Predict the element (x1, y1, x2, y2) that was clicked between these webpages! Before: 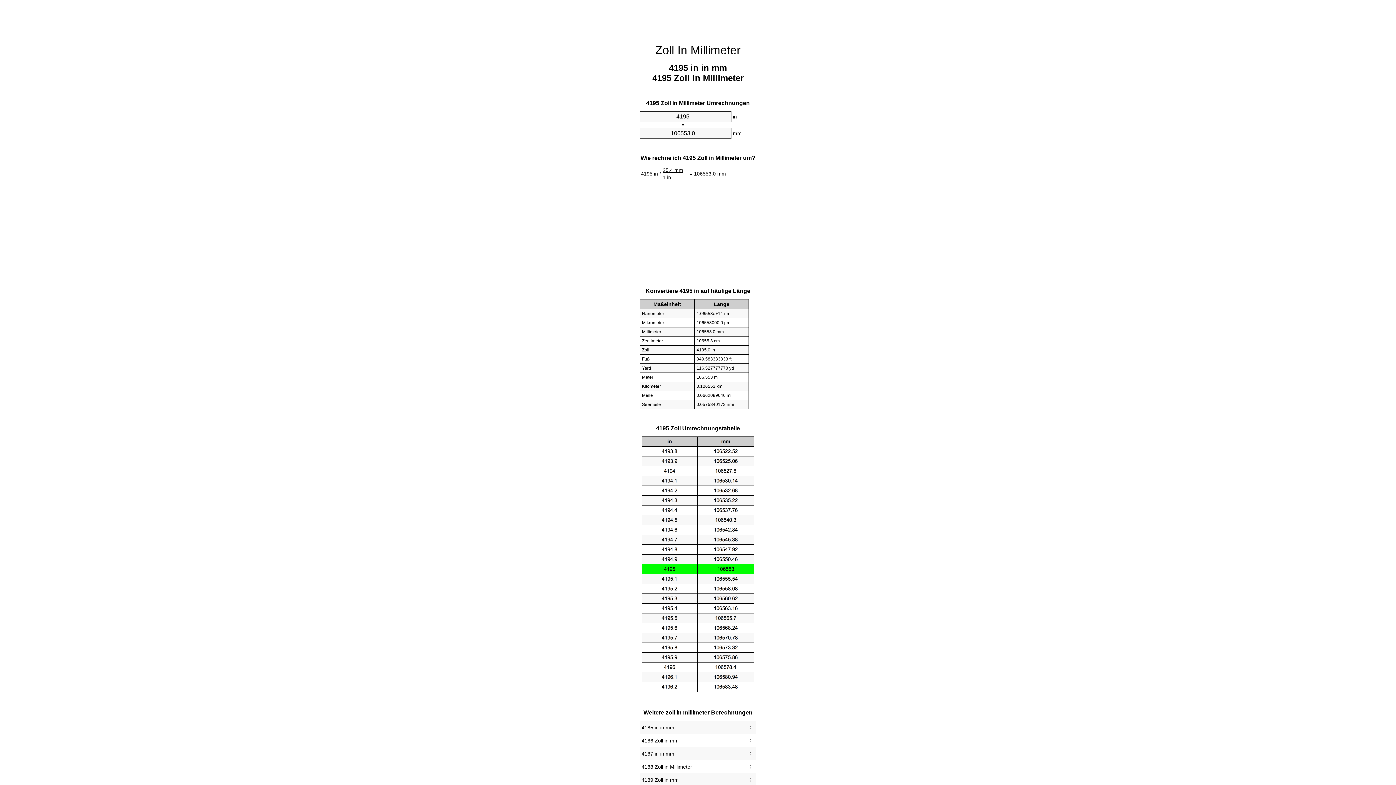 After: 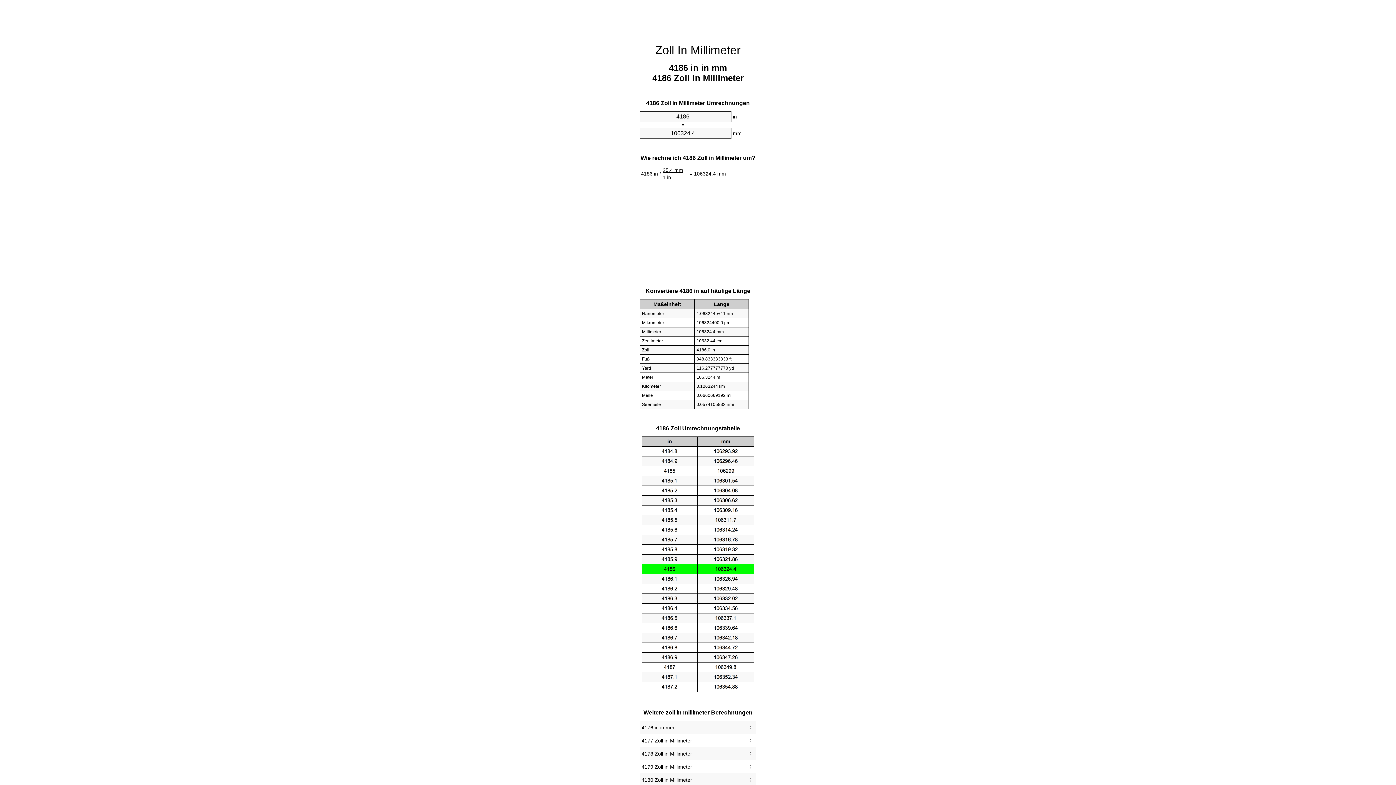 Action: label: 4186 Zoll in mm bbox: (641, 736, 754, 745)